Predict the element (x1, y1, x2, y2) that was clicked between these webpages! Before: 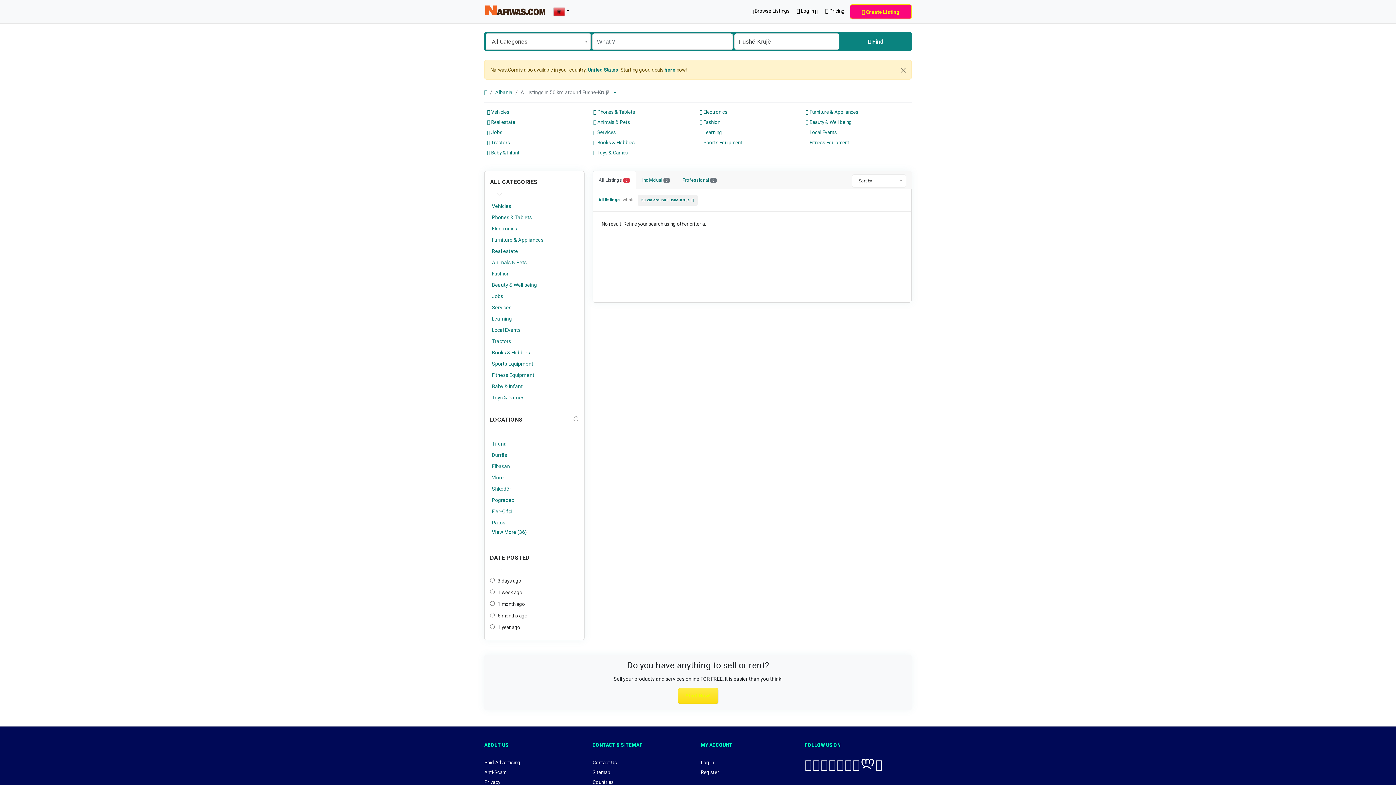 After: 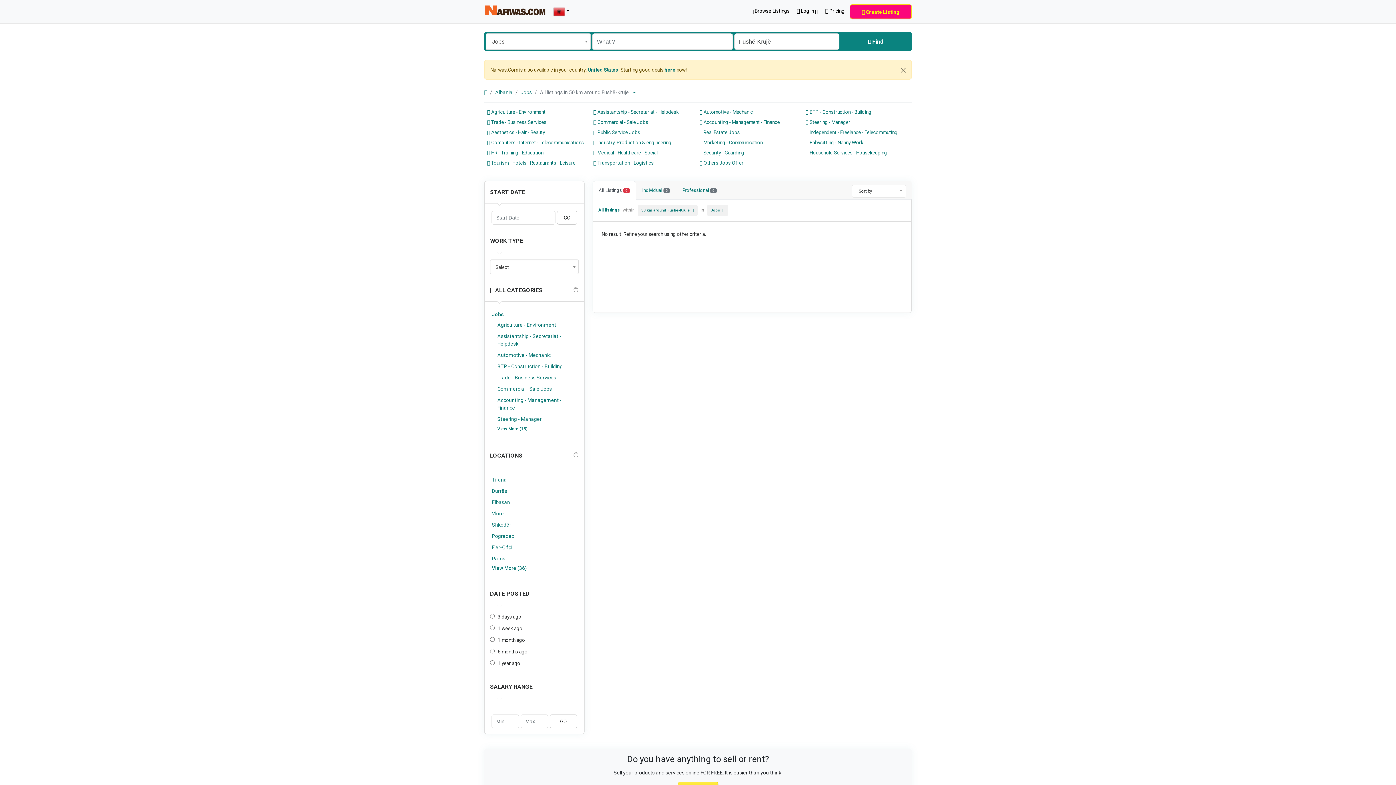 Action: bbox: (487, 129, 502, 135) label:  Jobs